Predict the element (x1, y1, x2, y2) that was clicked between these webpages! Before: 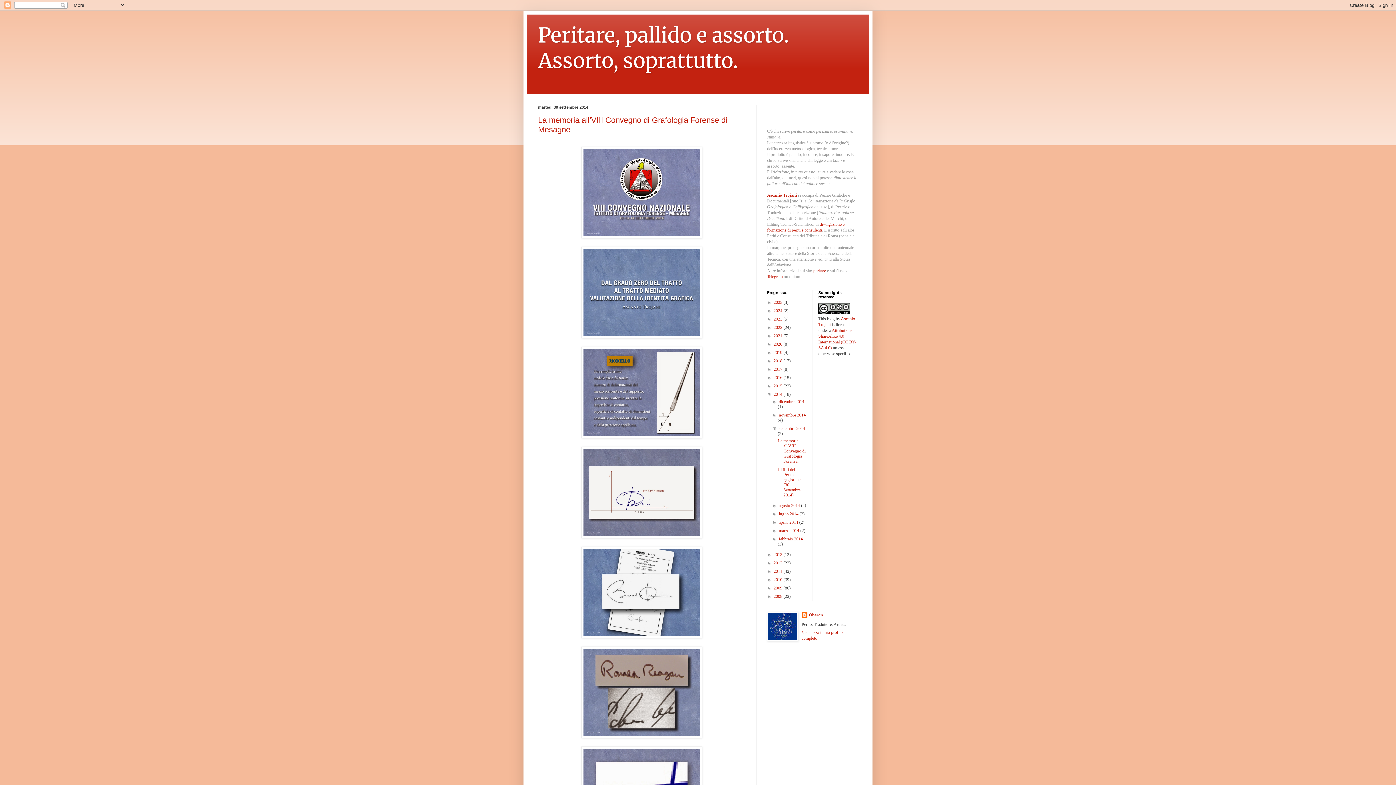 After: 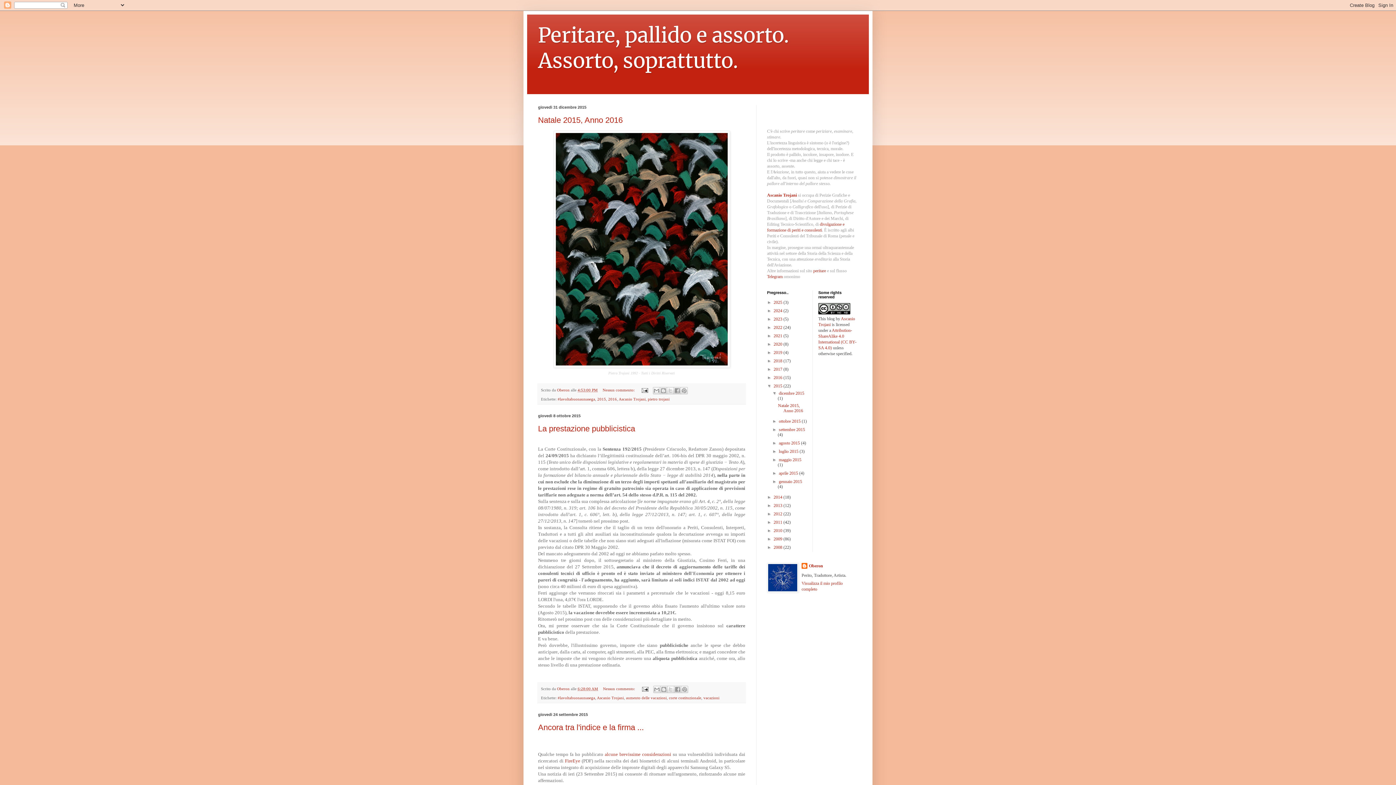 Action: bbox: (773, 383, 783, 388) label: 2015 